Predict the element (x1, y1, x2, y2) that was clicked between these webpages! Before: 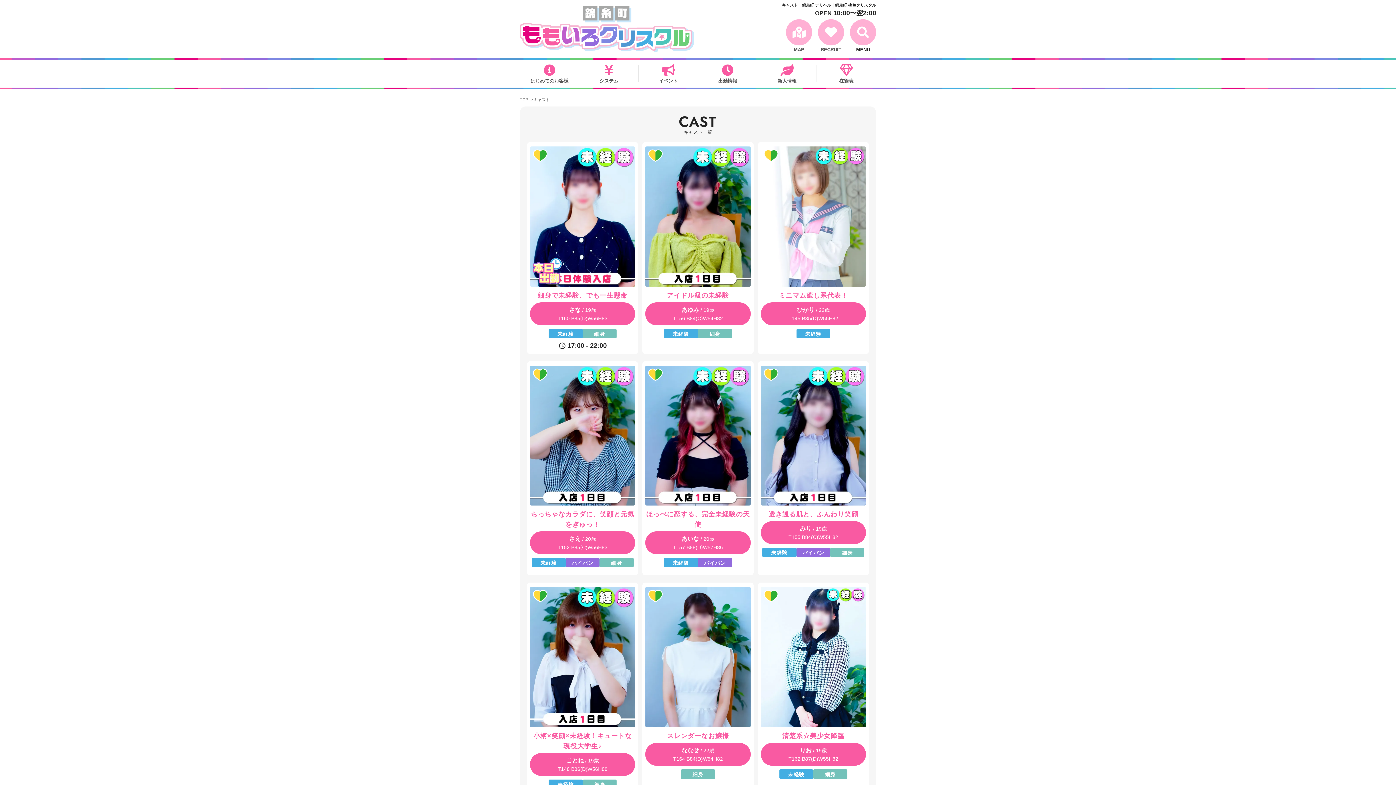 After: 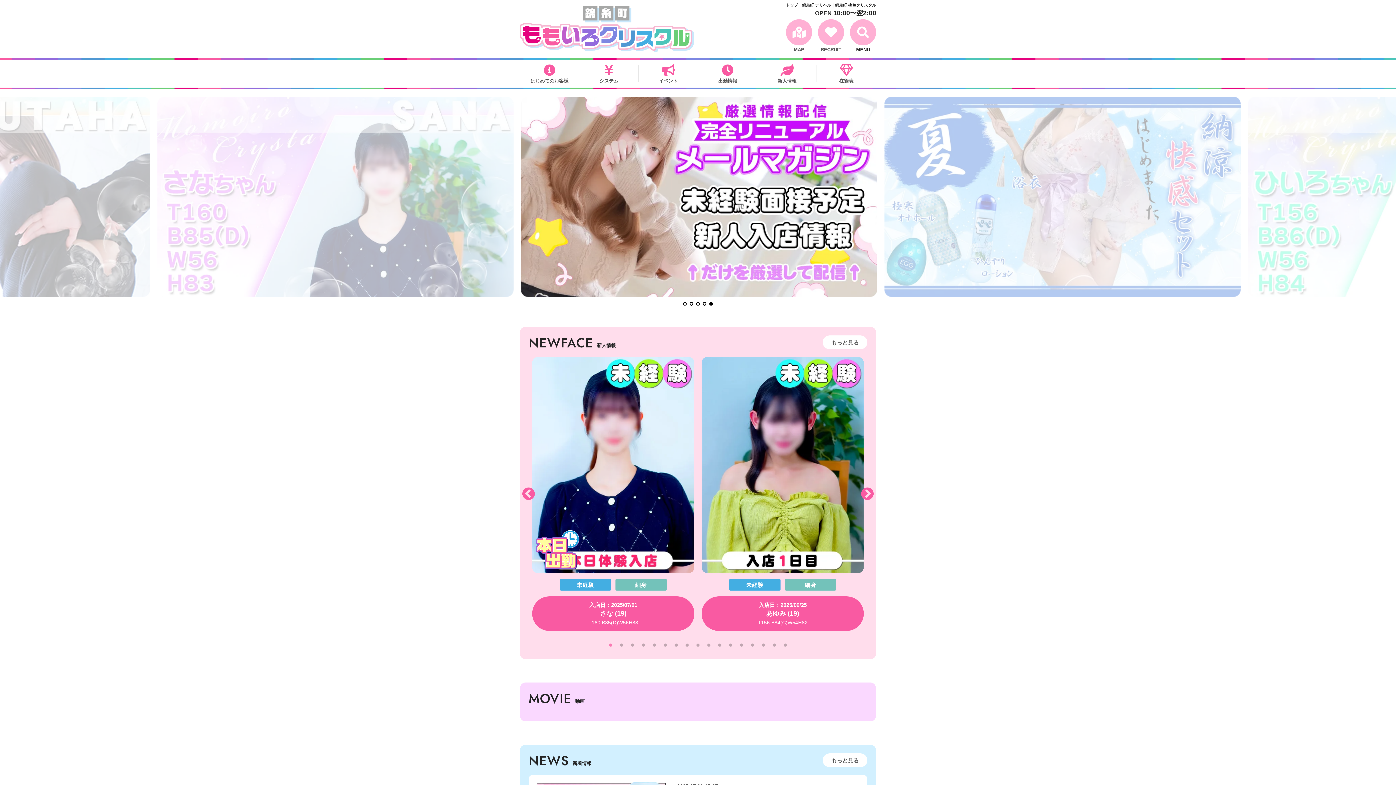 Action: bbox: (520, 45, 694, 51)